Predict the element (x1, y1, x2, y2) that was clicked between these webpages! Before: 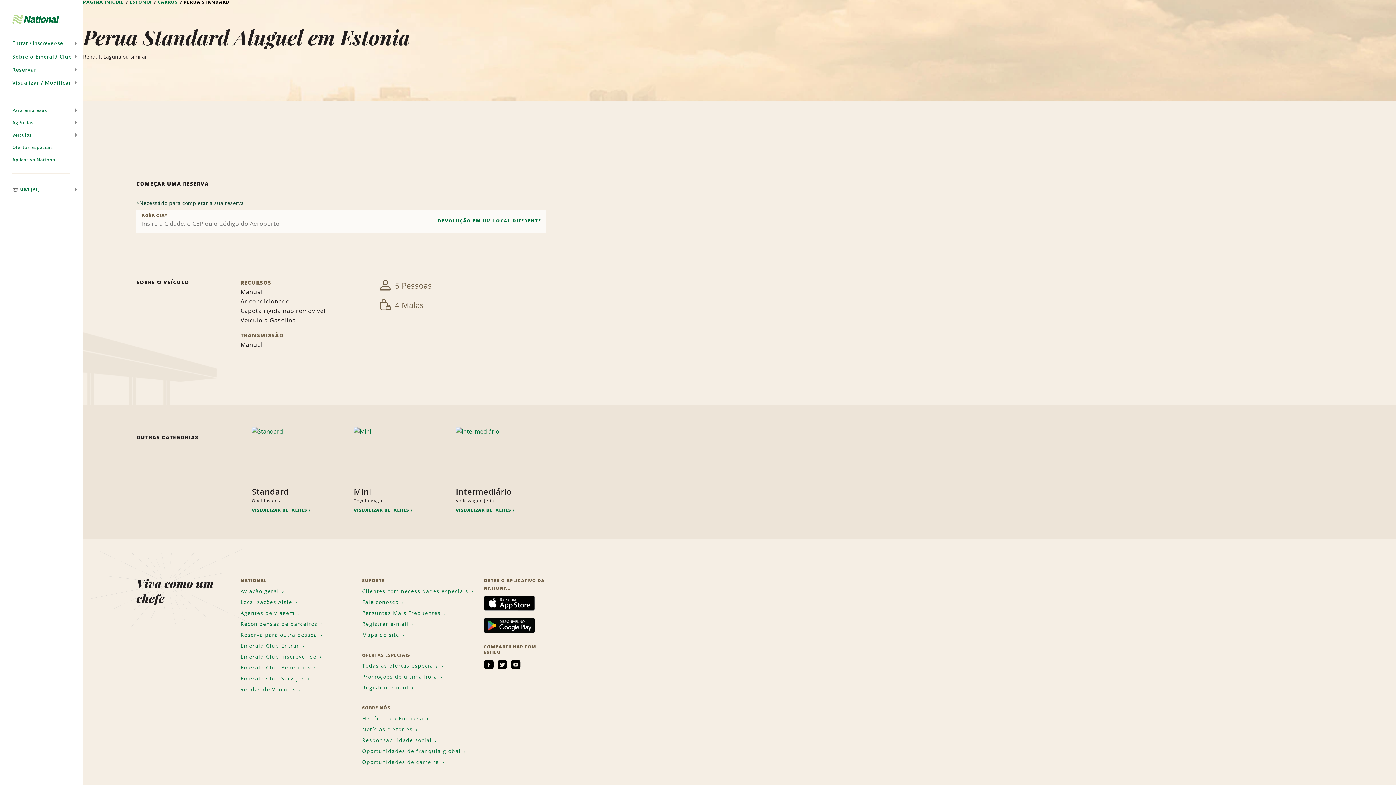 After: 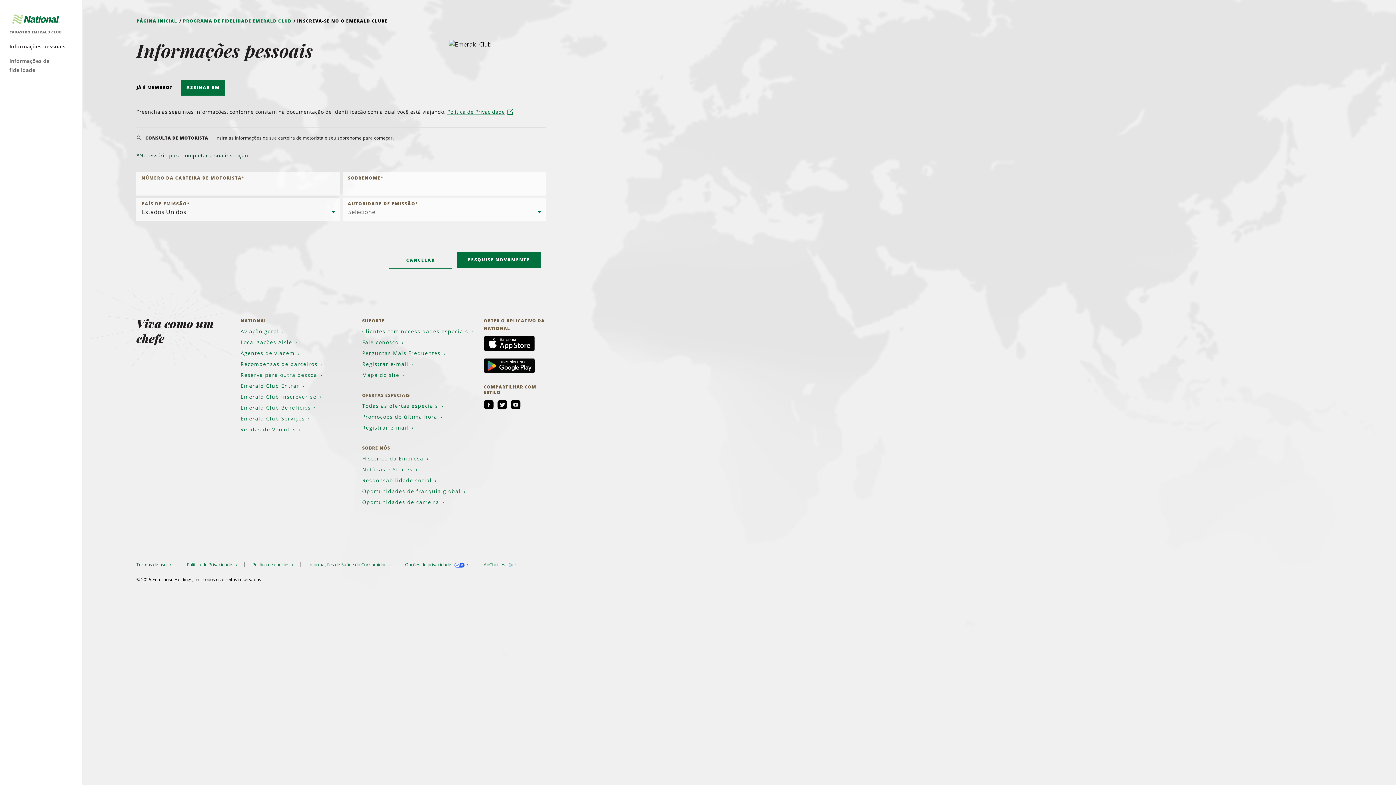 Action: bbox: (240, 653, 321, 660) label: Emerald Club Inscrever-se 